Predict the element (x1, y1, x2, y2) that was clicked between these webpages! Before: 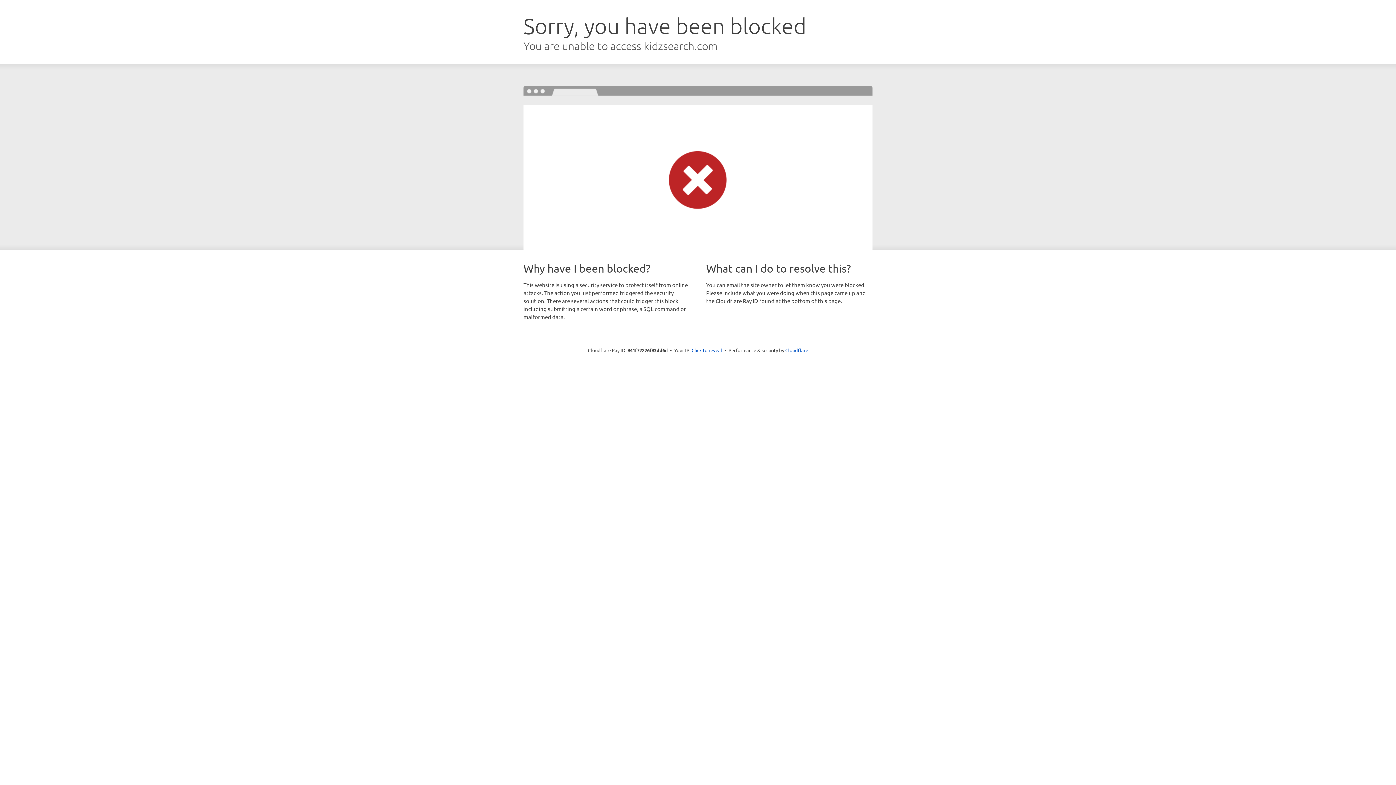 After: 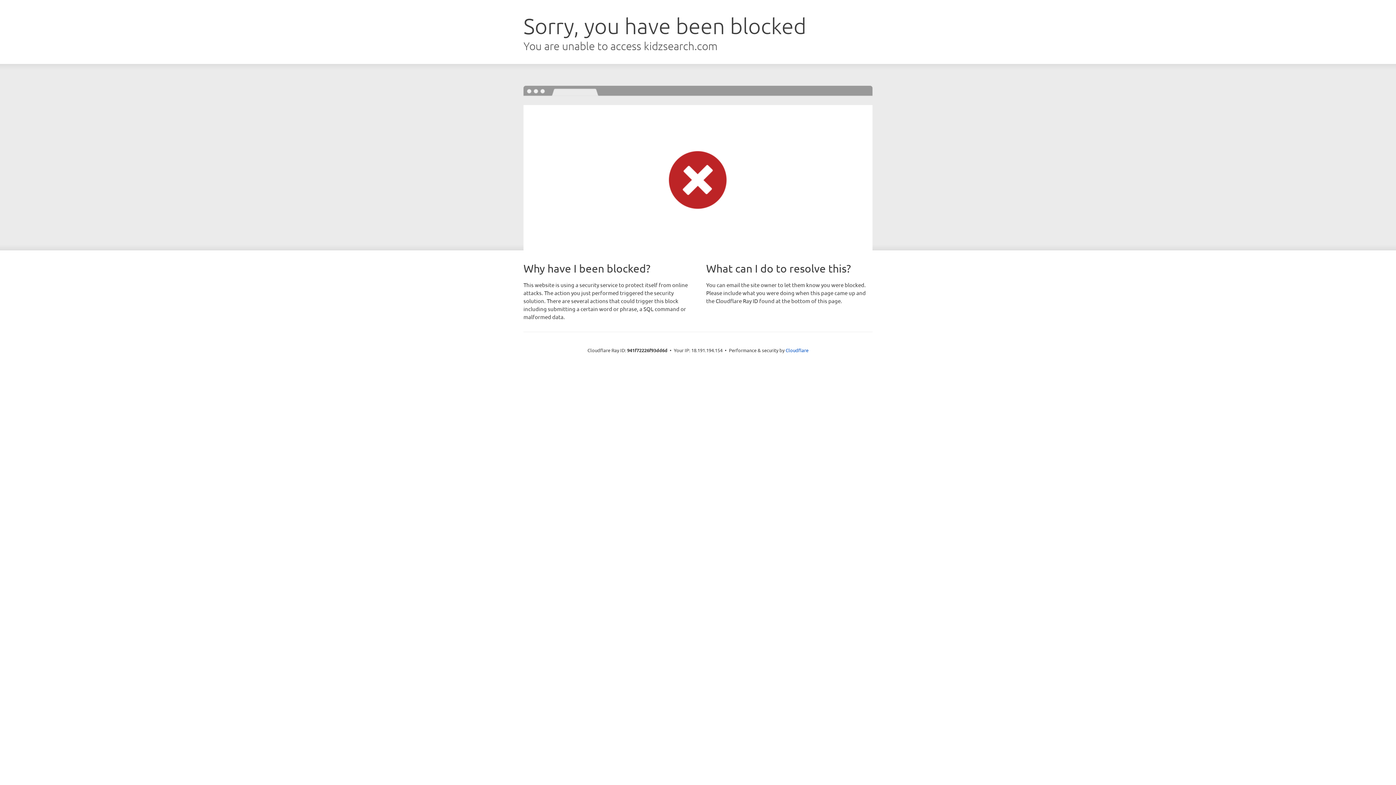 Action: bbox: (691, 346, 722, 353) label: Click to reveal